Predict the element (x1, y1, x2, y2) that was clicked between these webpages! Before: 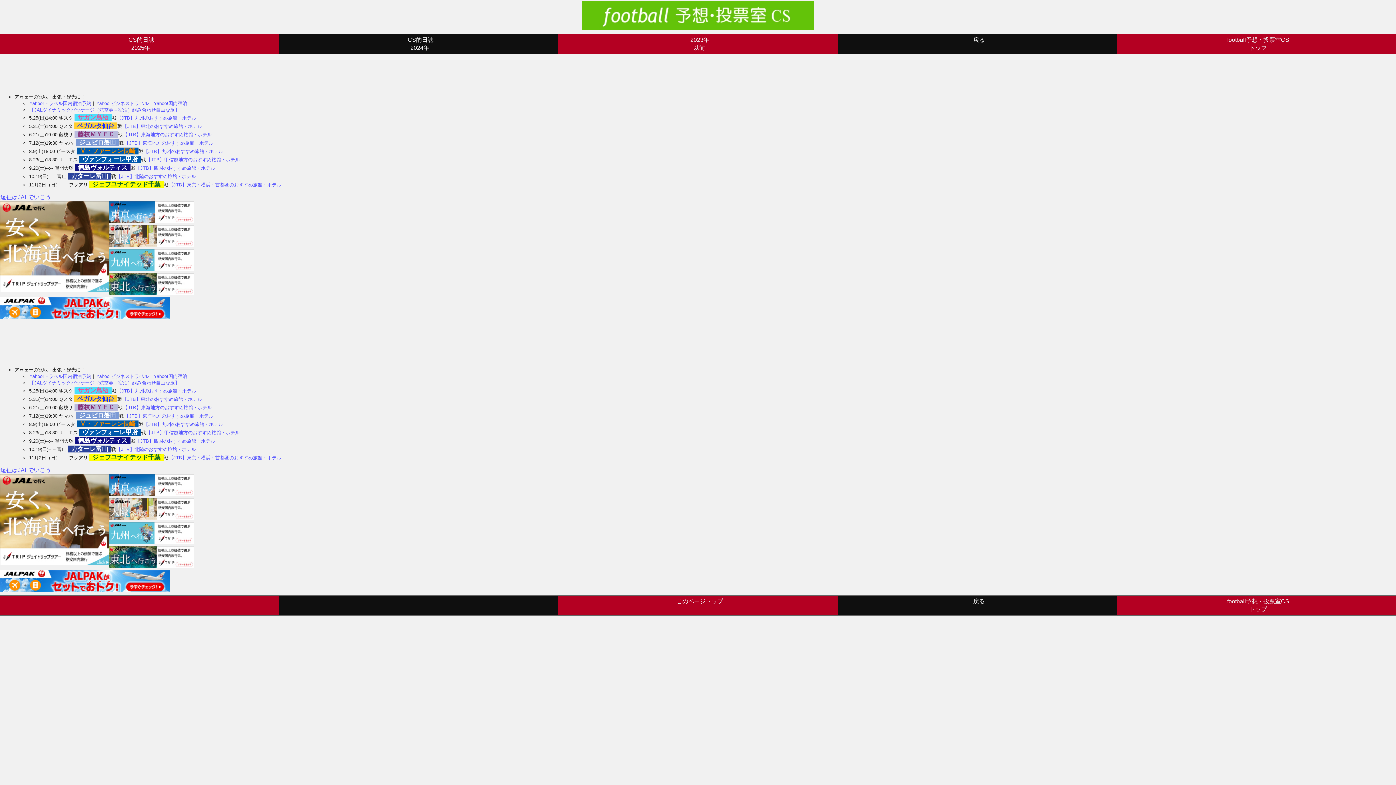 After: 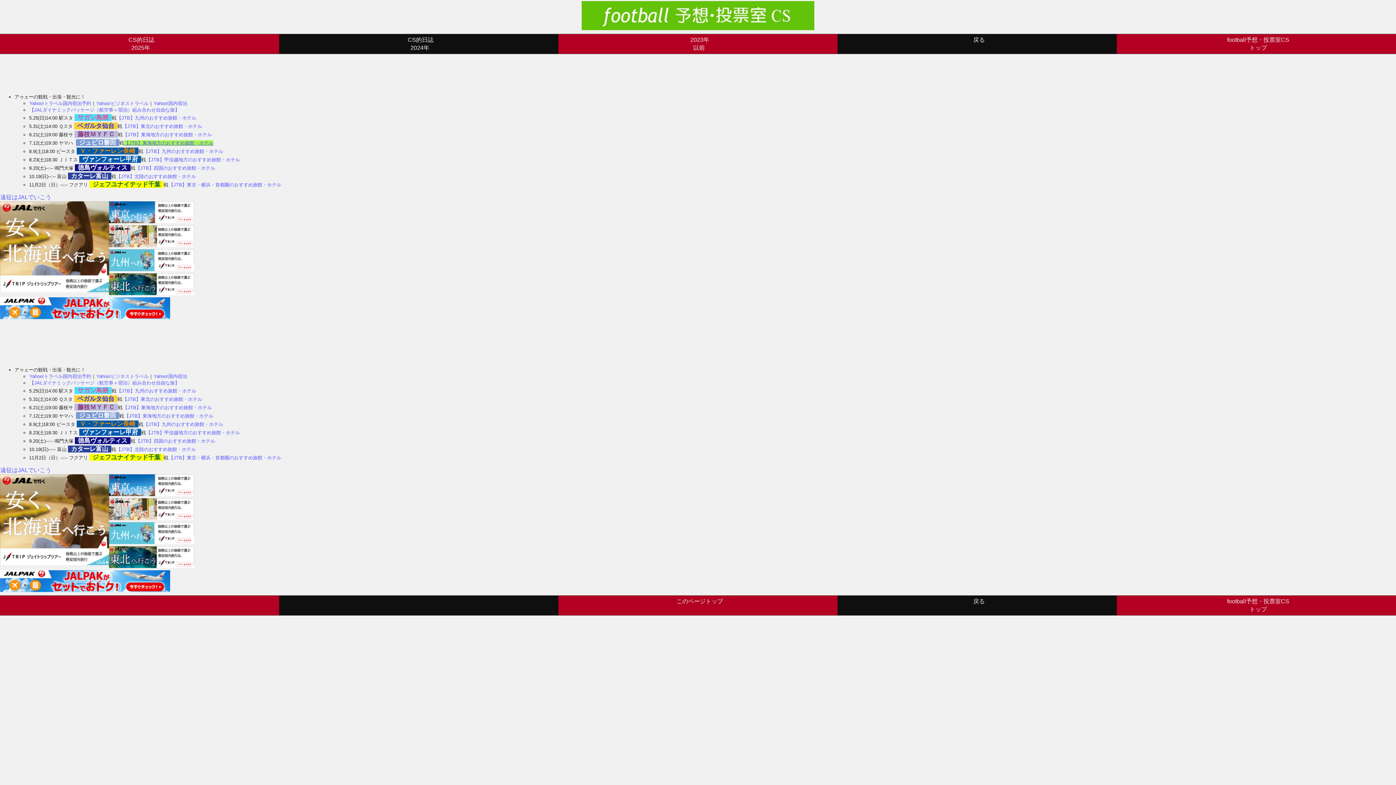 Action: label: 【JTB】東海地方のおすすめ旅館・ホテル bbox: (124, 140, 213, 145)